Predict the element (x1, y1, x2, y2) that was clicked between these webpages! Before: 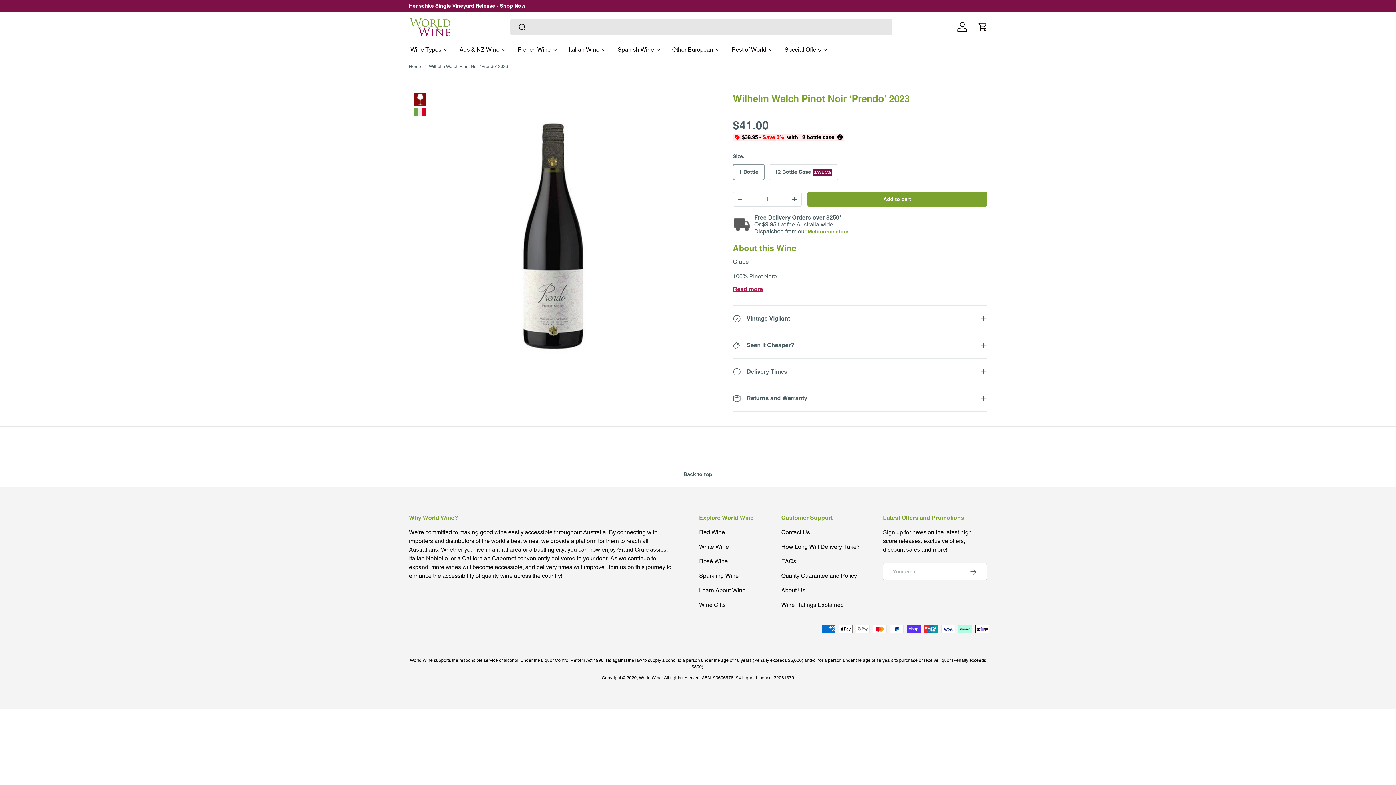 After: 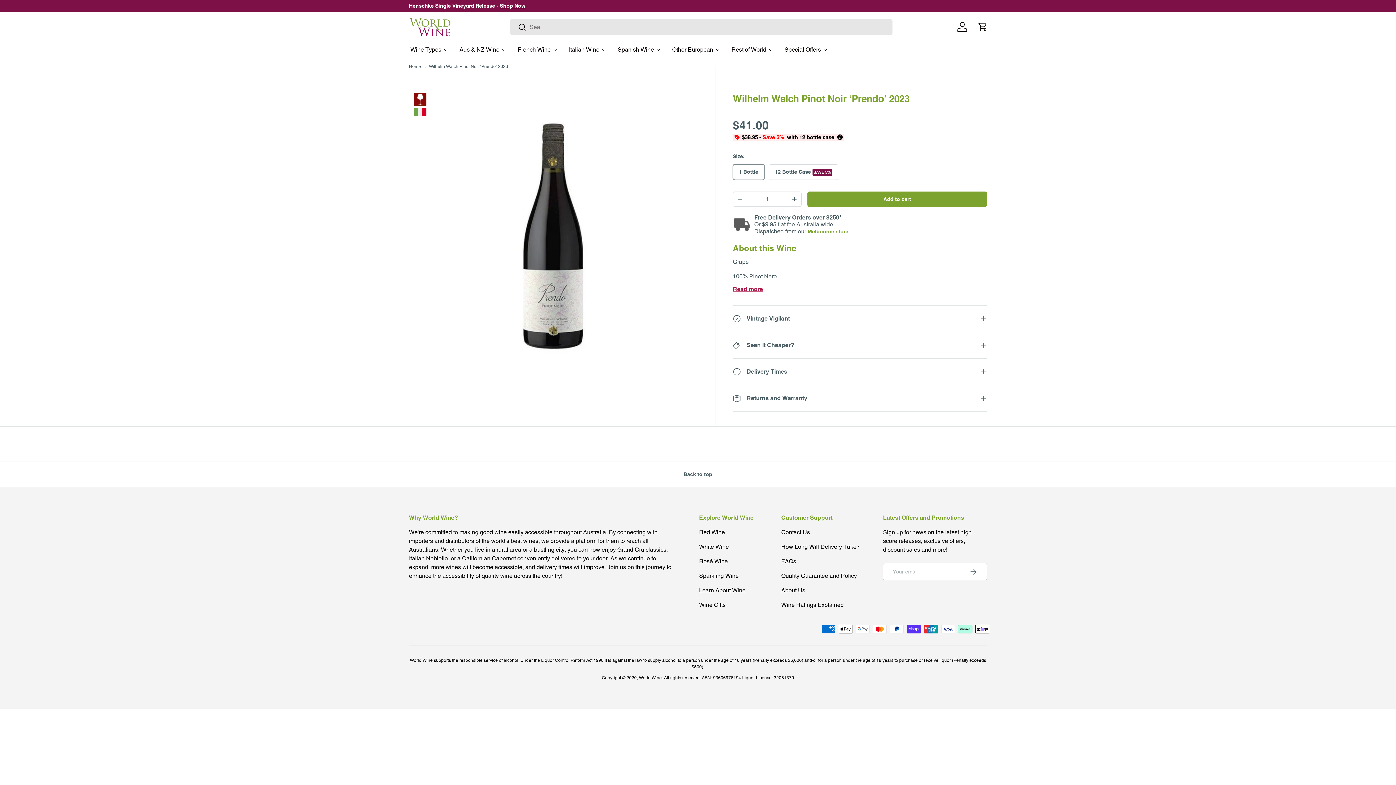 Action: label: Melbourne store bbox: (807, 228, 848, 234)